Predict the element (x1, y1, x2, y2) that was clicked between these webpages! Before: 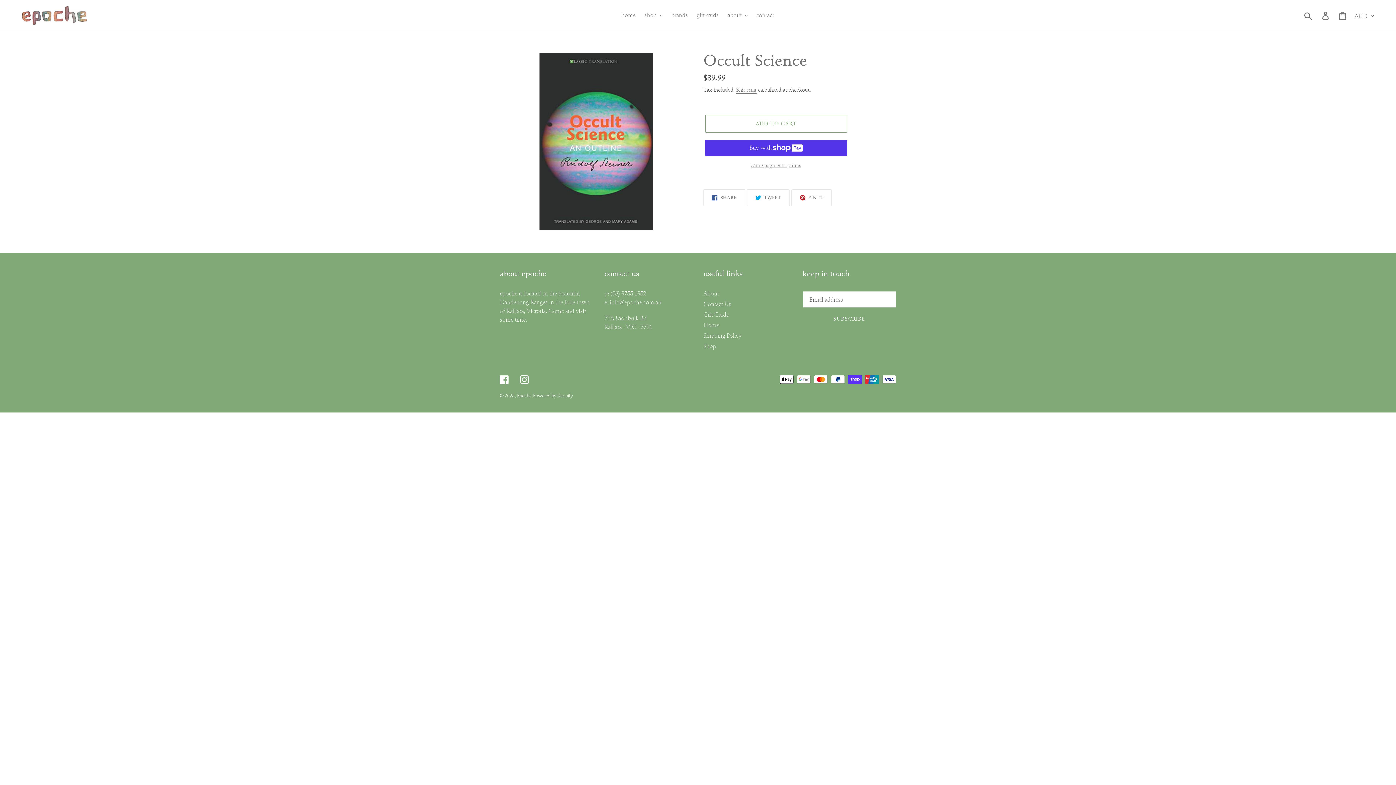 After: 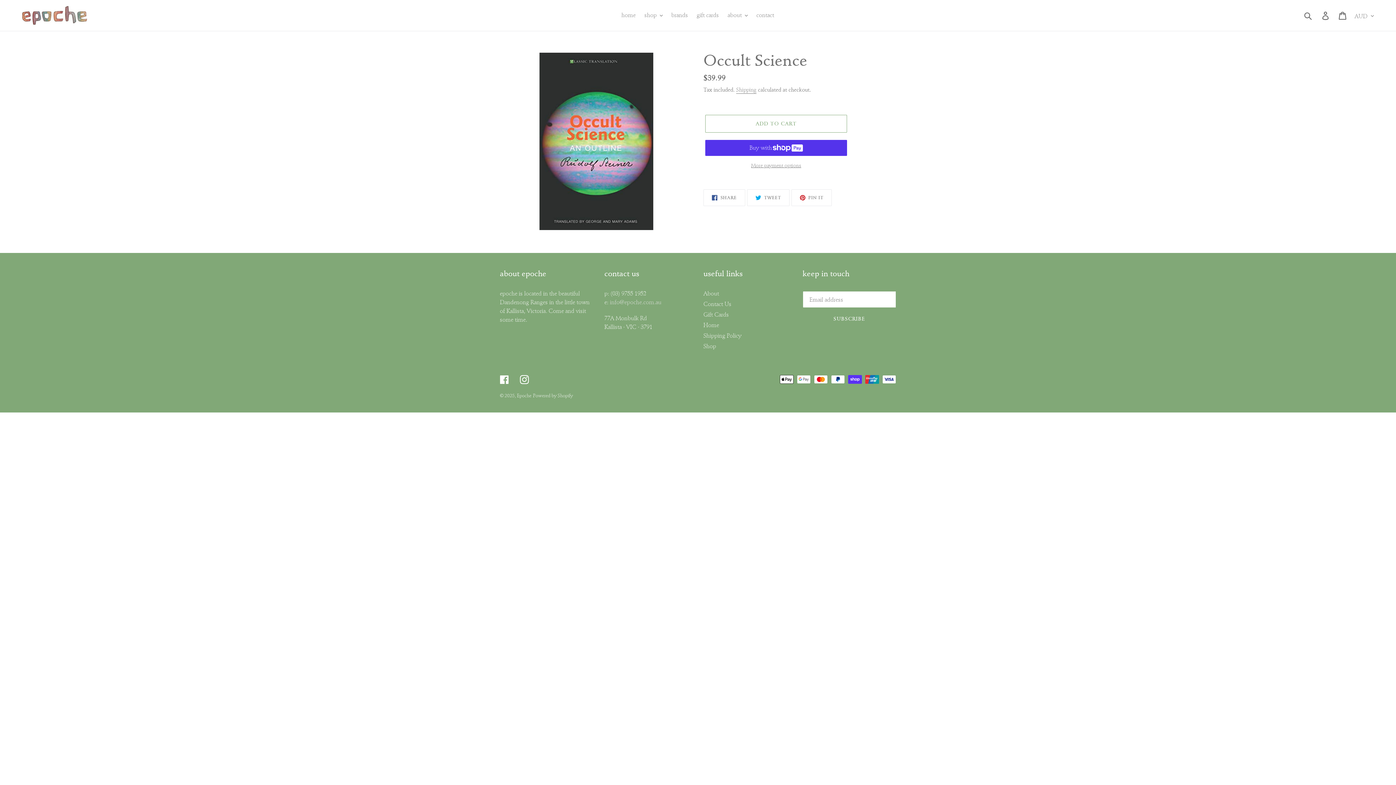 Action: label: info@epoche.com.au bbox: (610, 298, 661, 305)